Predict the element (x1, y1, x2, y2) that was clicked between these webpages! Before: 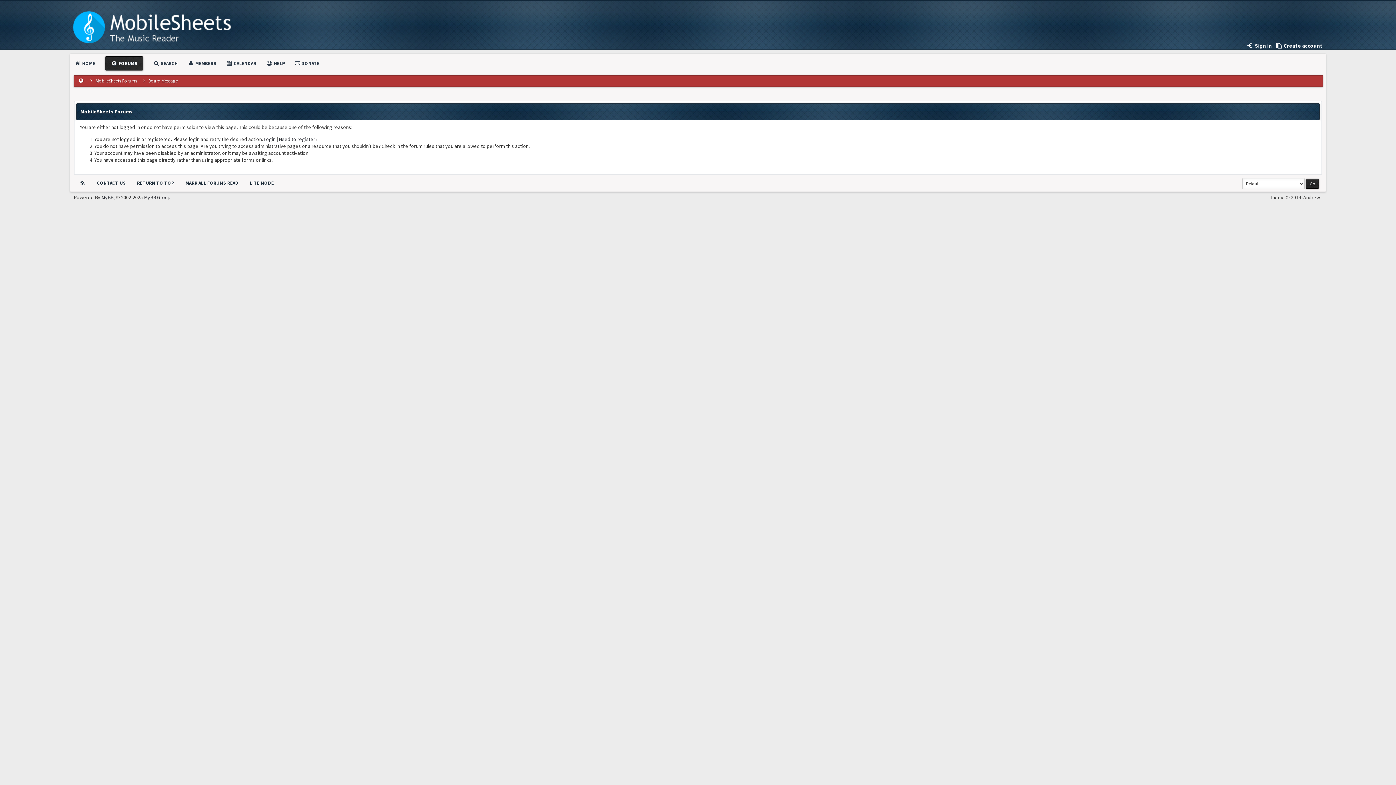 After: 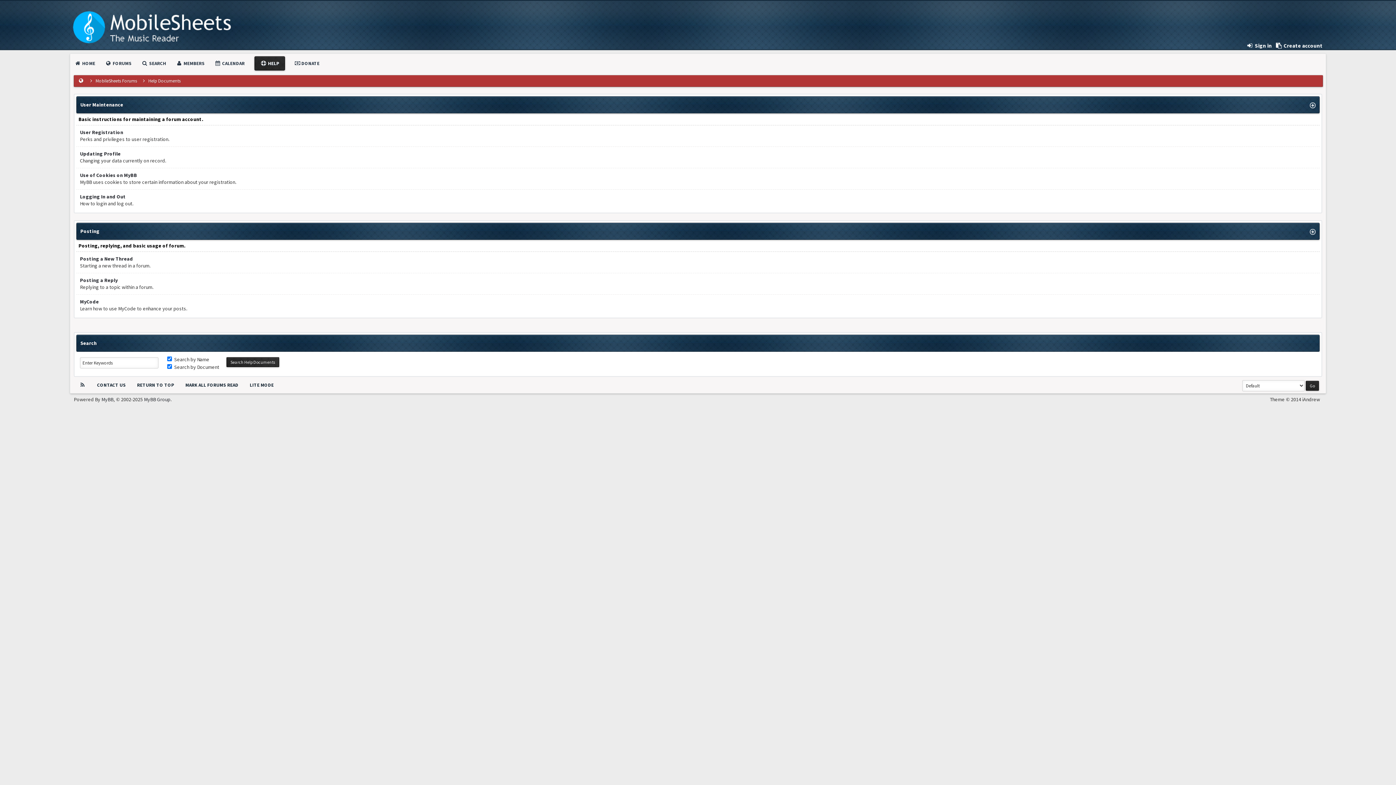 Action: label:  HELP bbox: (266, 60, 285, 66)